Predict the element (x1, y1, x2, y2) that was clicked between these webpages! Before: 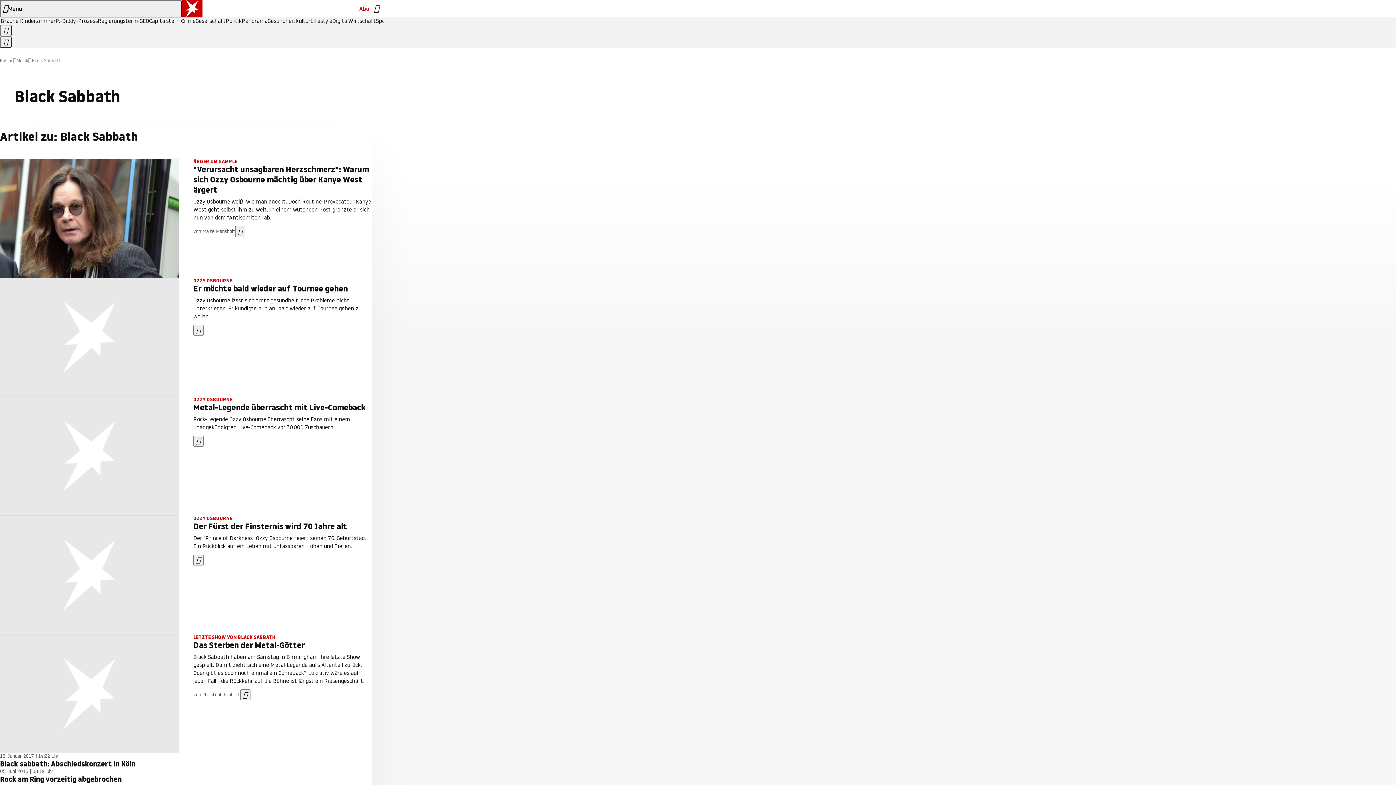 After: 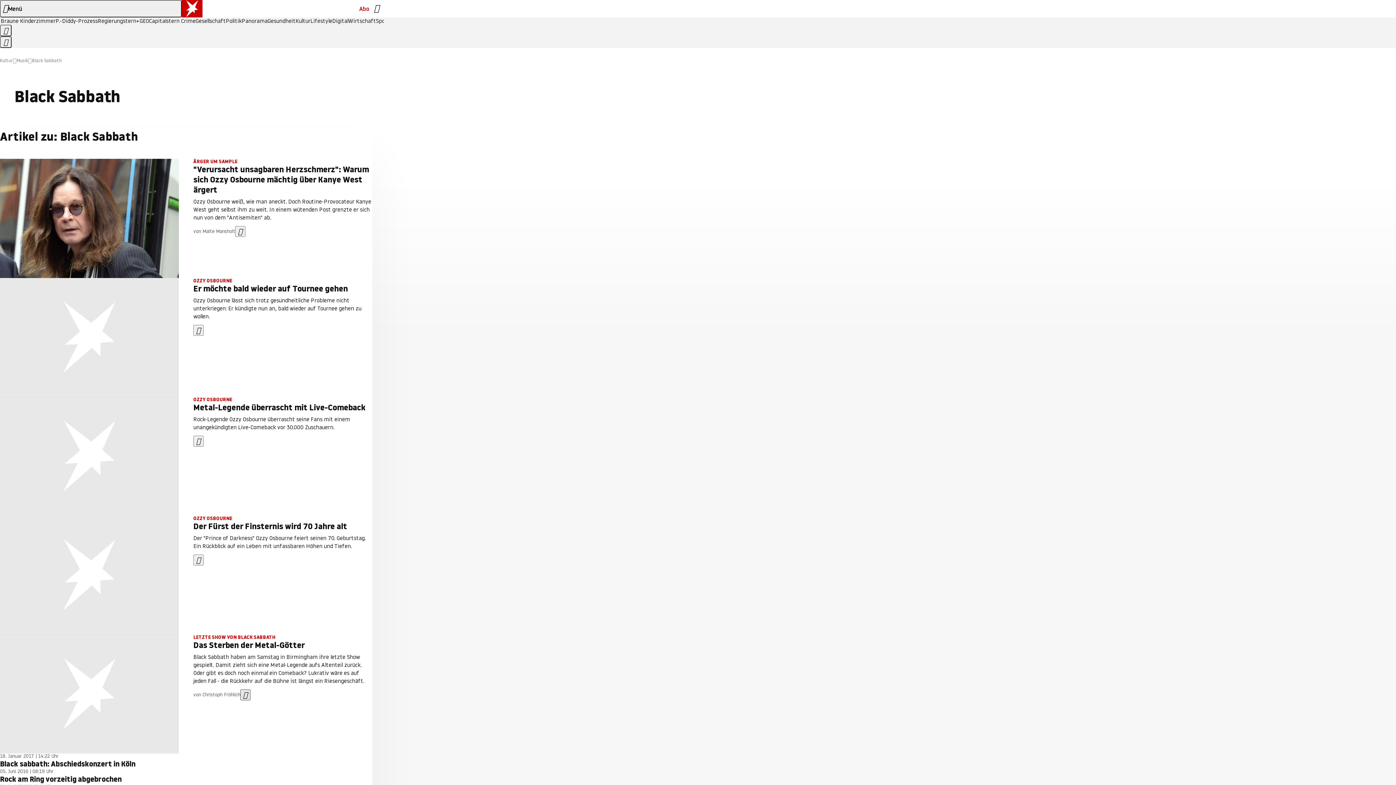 Action: bbox: (240, 689, 250, 700) label: Artikel merken